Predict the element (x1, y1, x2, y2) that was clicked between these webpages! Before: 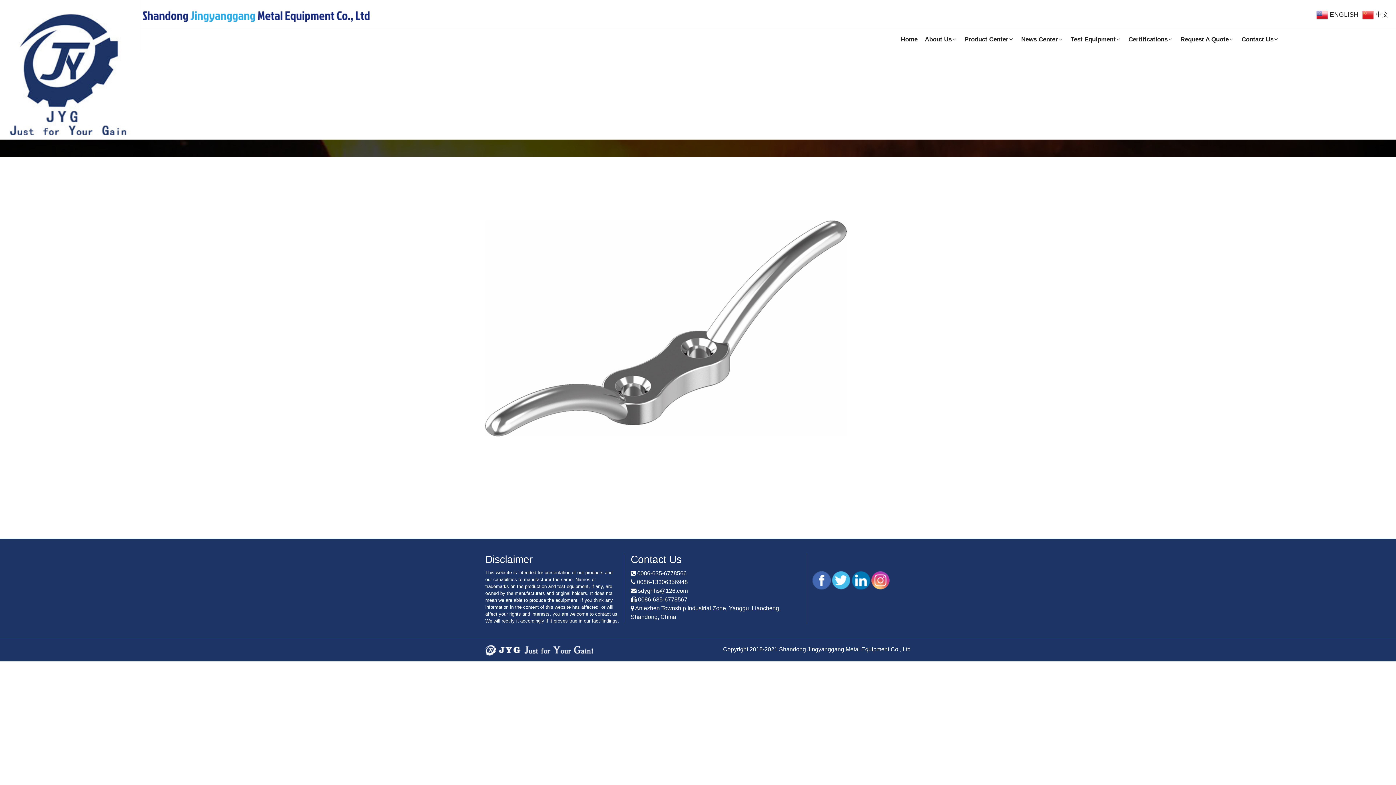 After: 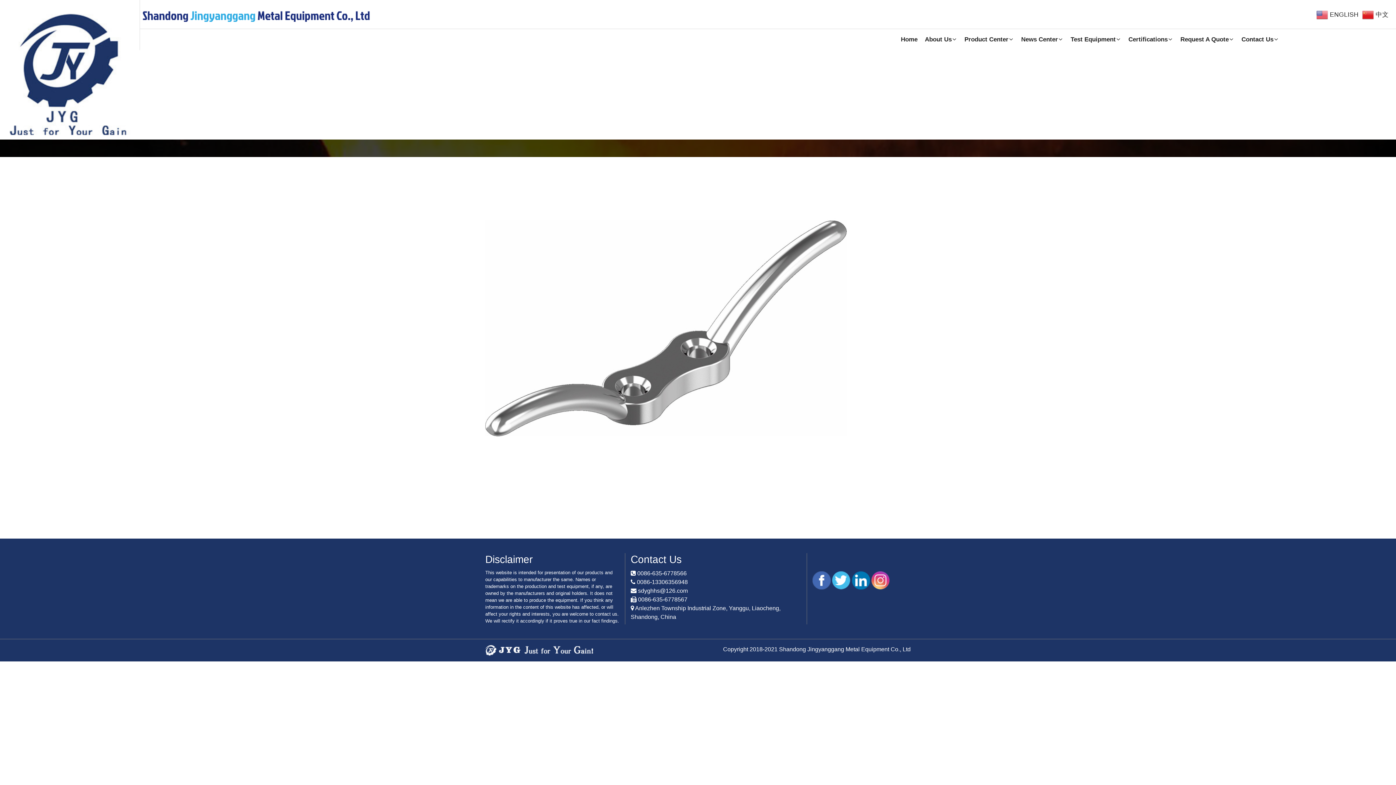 Action: bbox: (852, 577, 870, 583)